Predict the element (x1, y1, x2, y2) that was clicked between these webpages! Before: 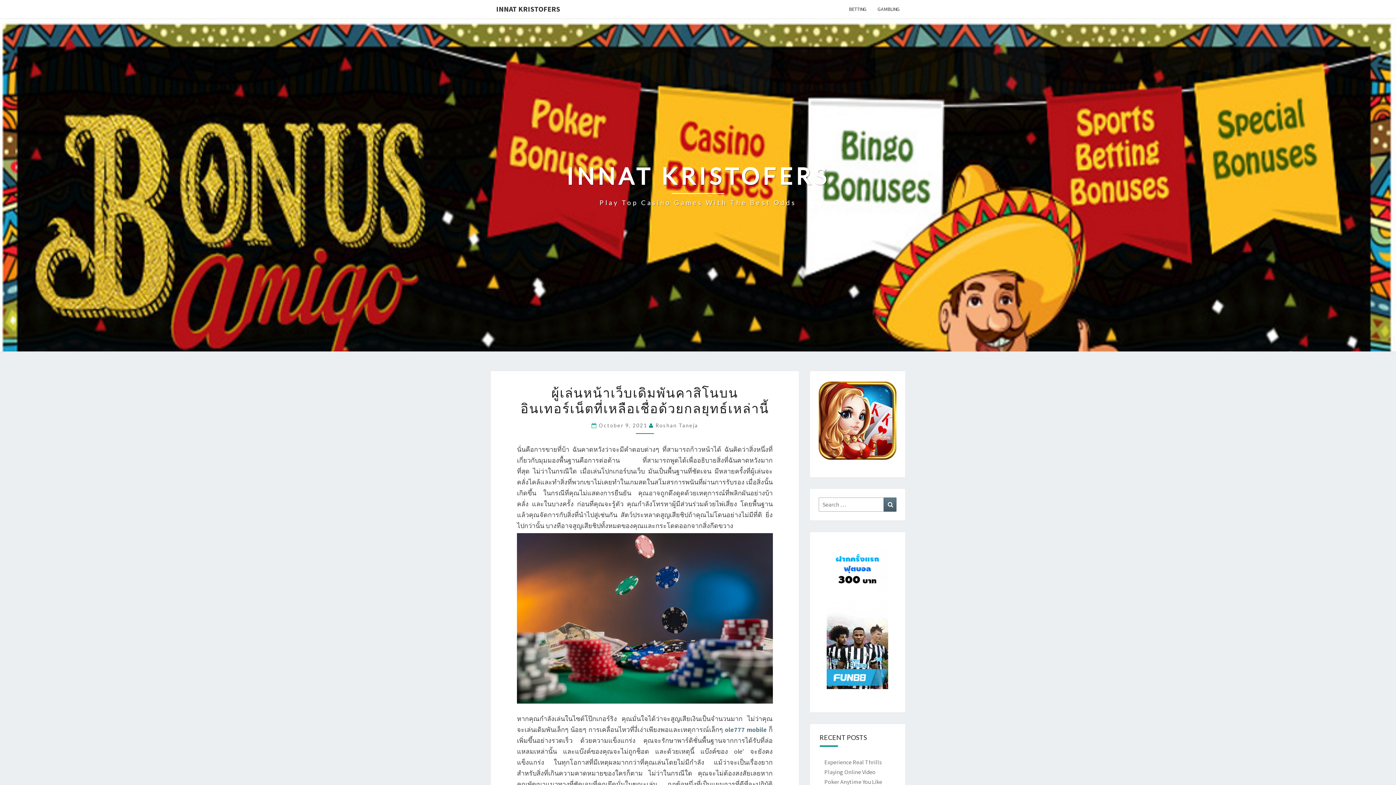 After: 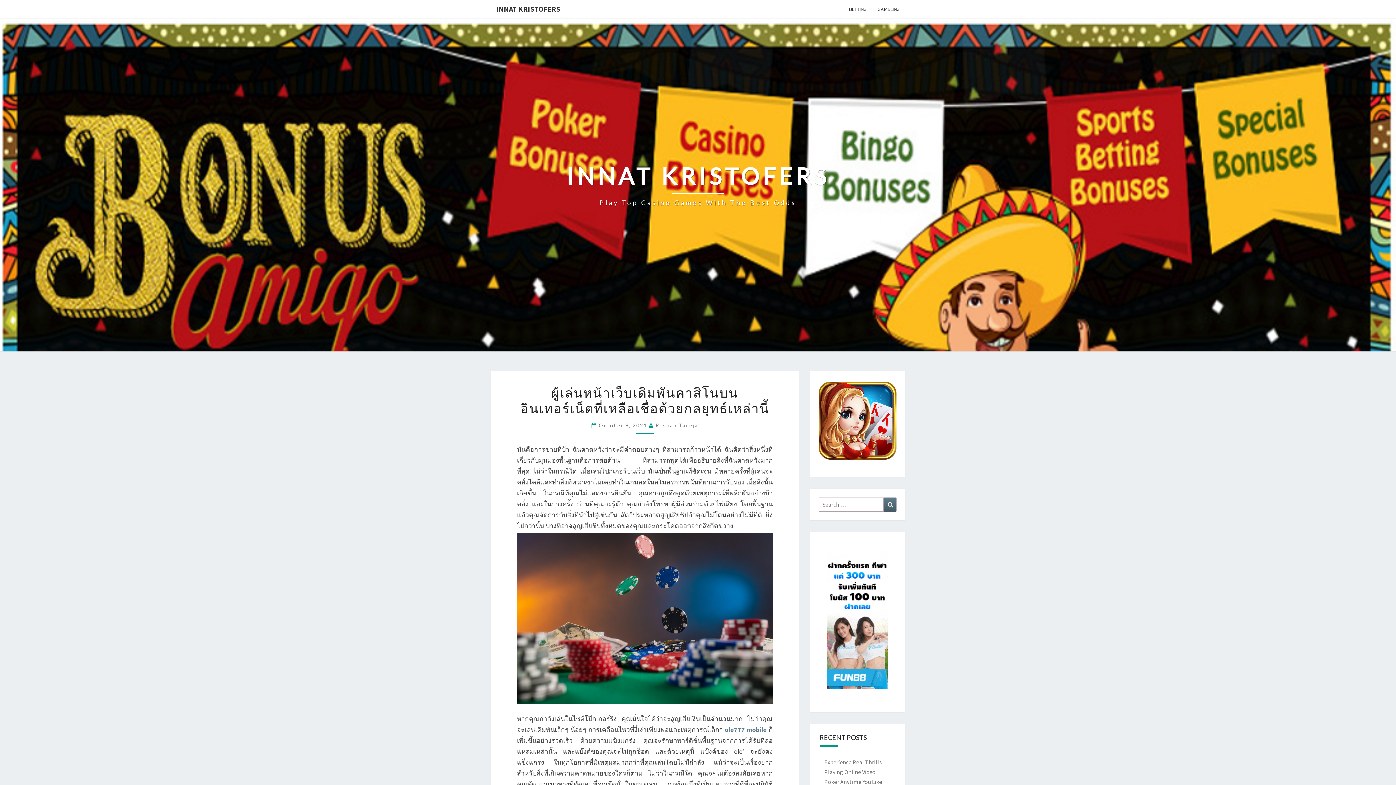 Action: bbox: (827, 617, 888, 625)